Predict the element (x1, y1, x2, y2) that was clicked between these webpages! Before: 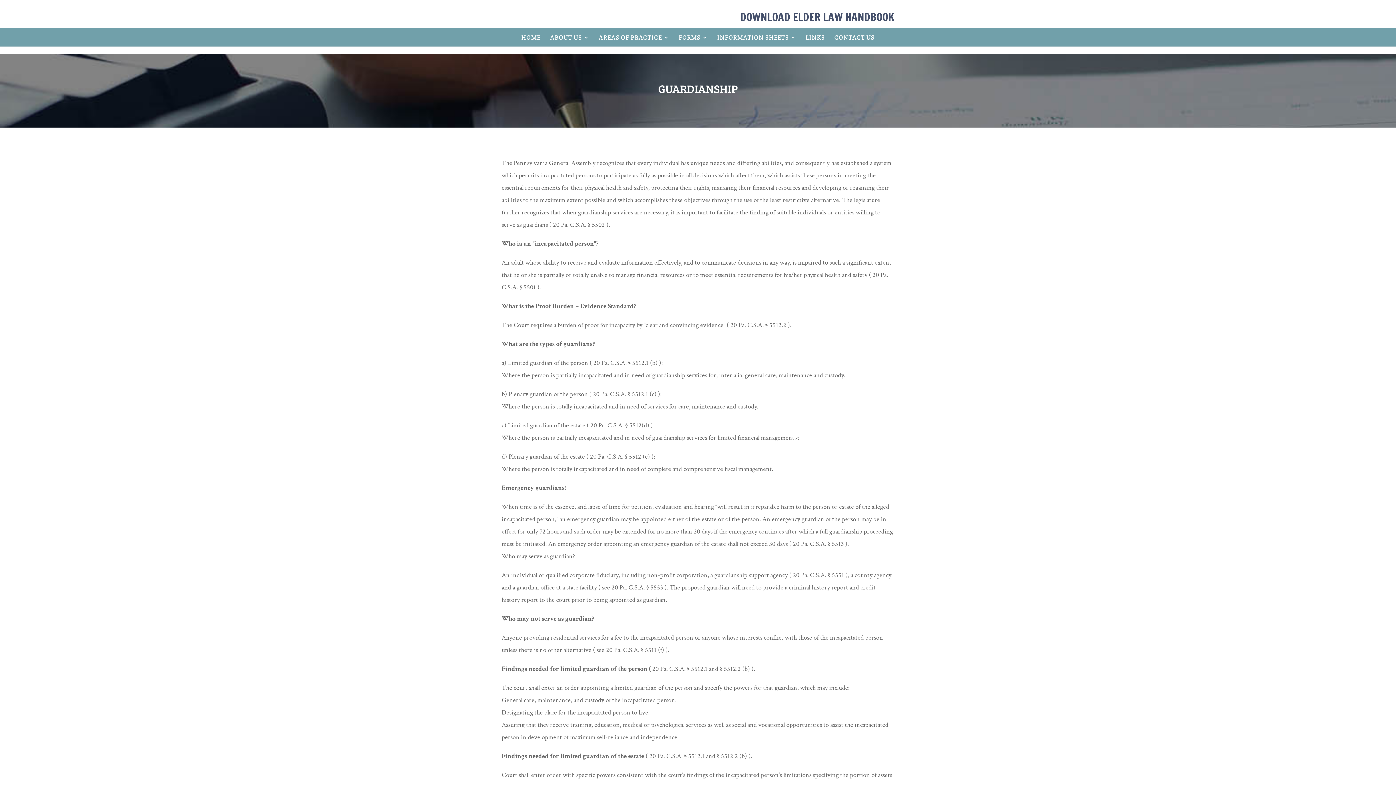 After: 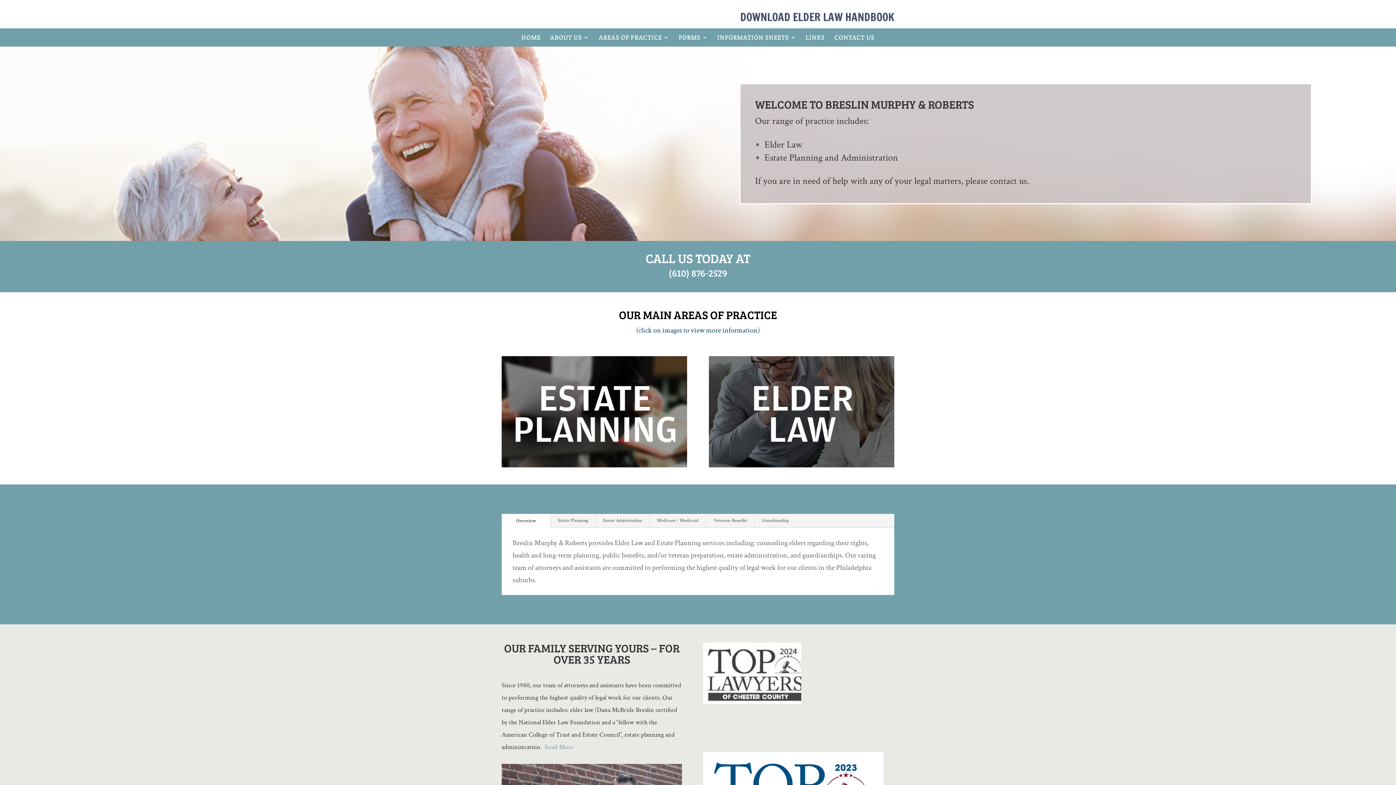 Action: bbox: (521, 35, 540, 52) label: HOME